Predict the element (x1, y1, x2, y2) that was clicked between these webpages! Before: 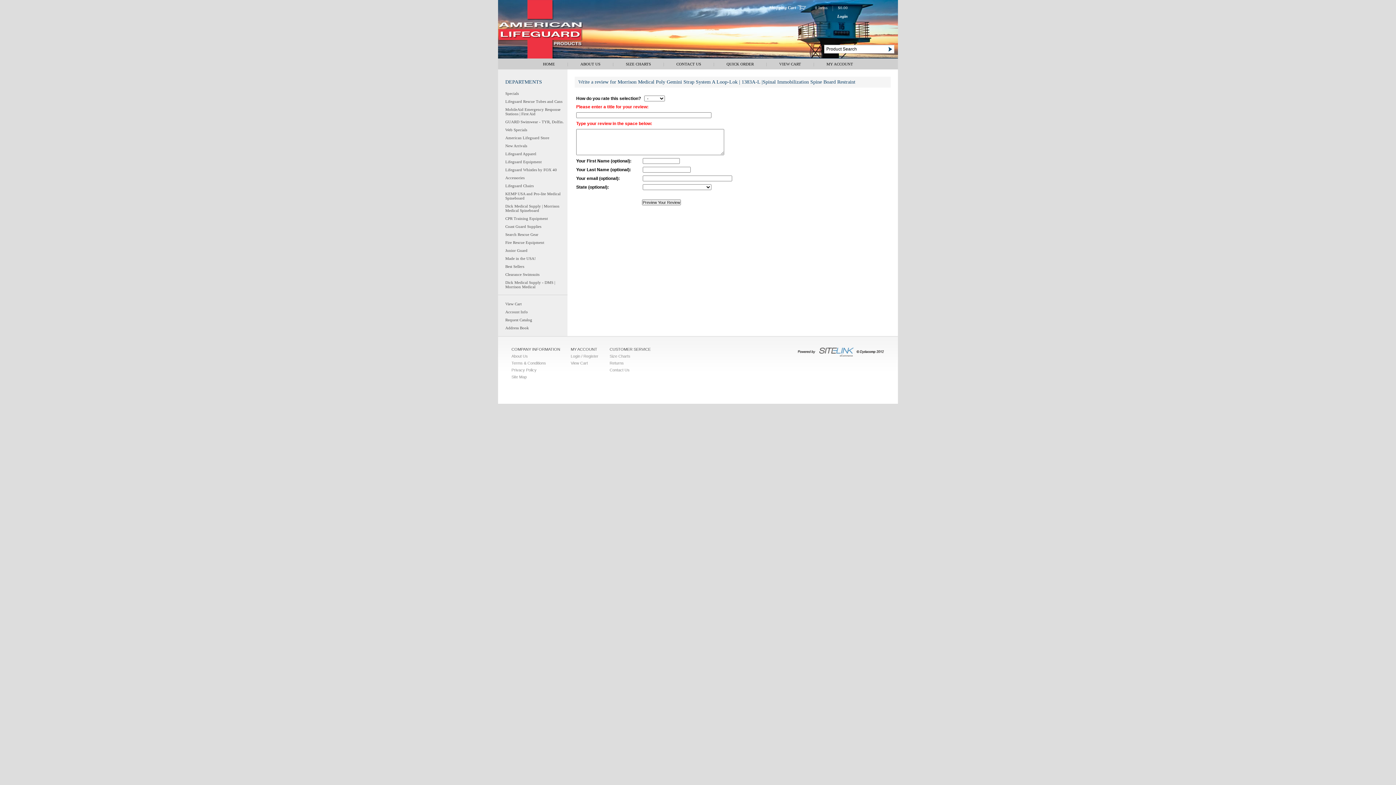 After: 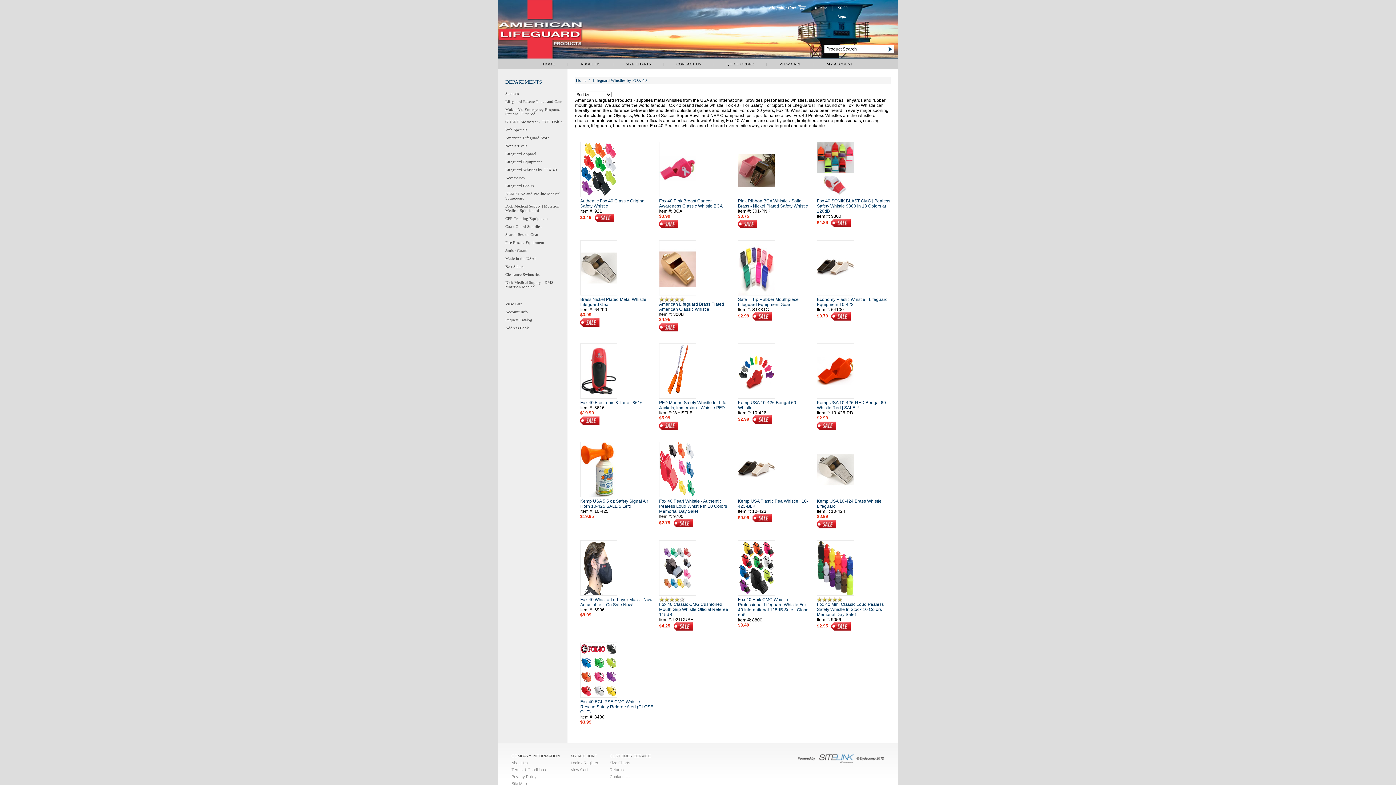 Action: bbox: (498, 164, 567, 172) label: Lifeguard Whistles by FOX 40